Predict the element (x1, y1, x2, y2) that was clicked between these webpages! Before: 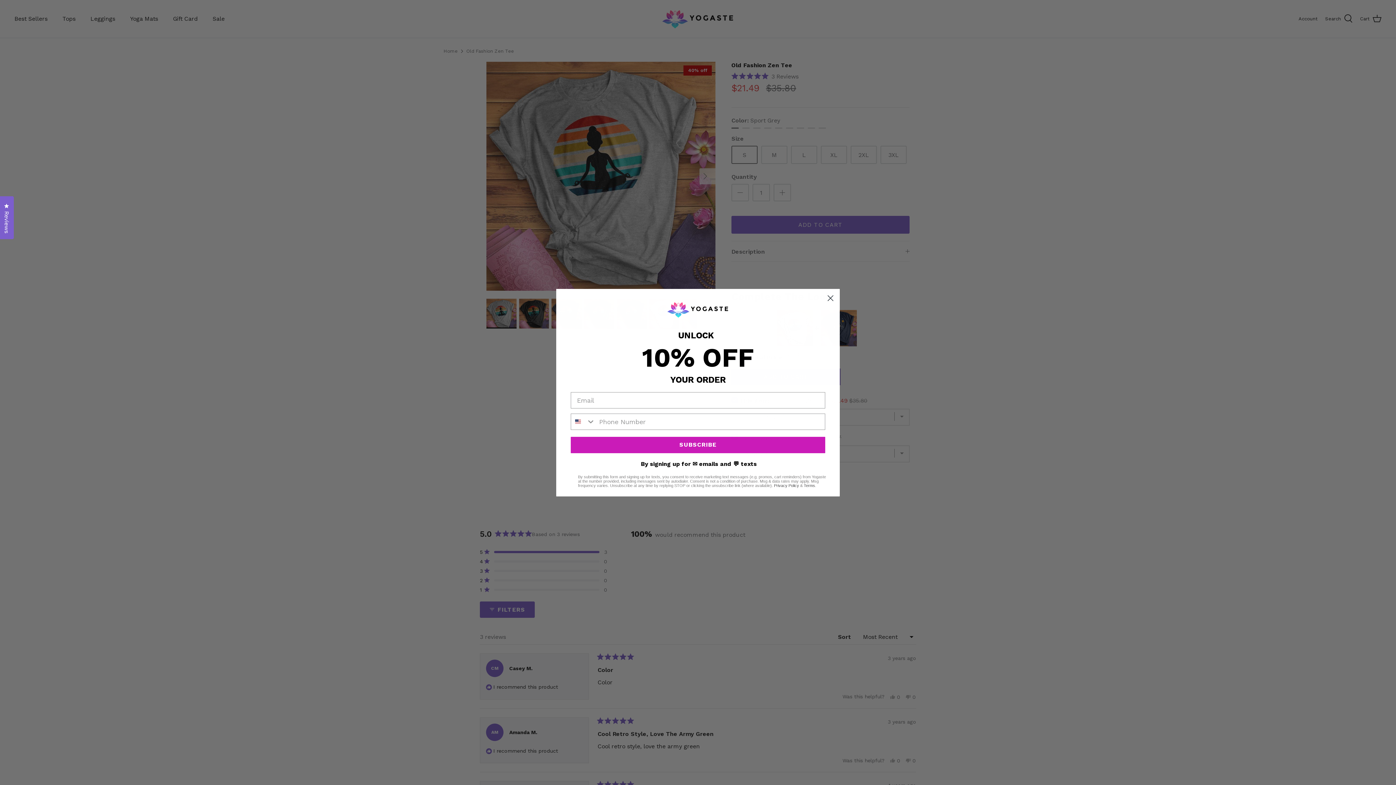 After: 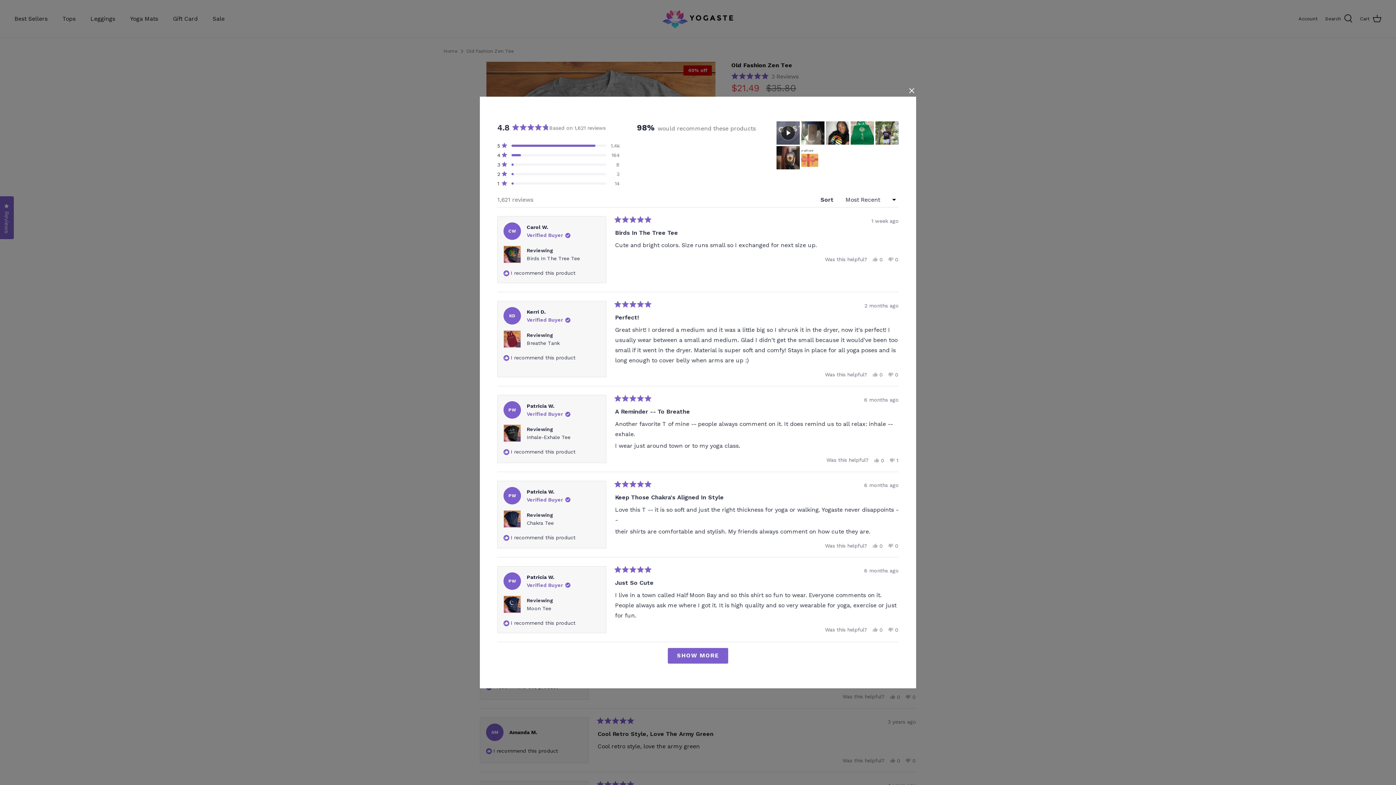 Action: label: Reviews
Click to open the reviews dialog bbox: (0, 196, 13, 239)